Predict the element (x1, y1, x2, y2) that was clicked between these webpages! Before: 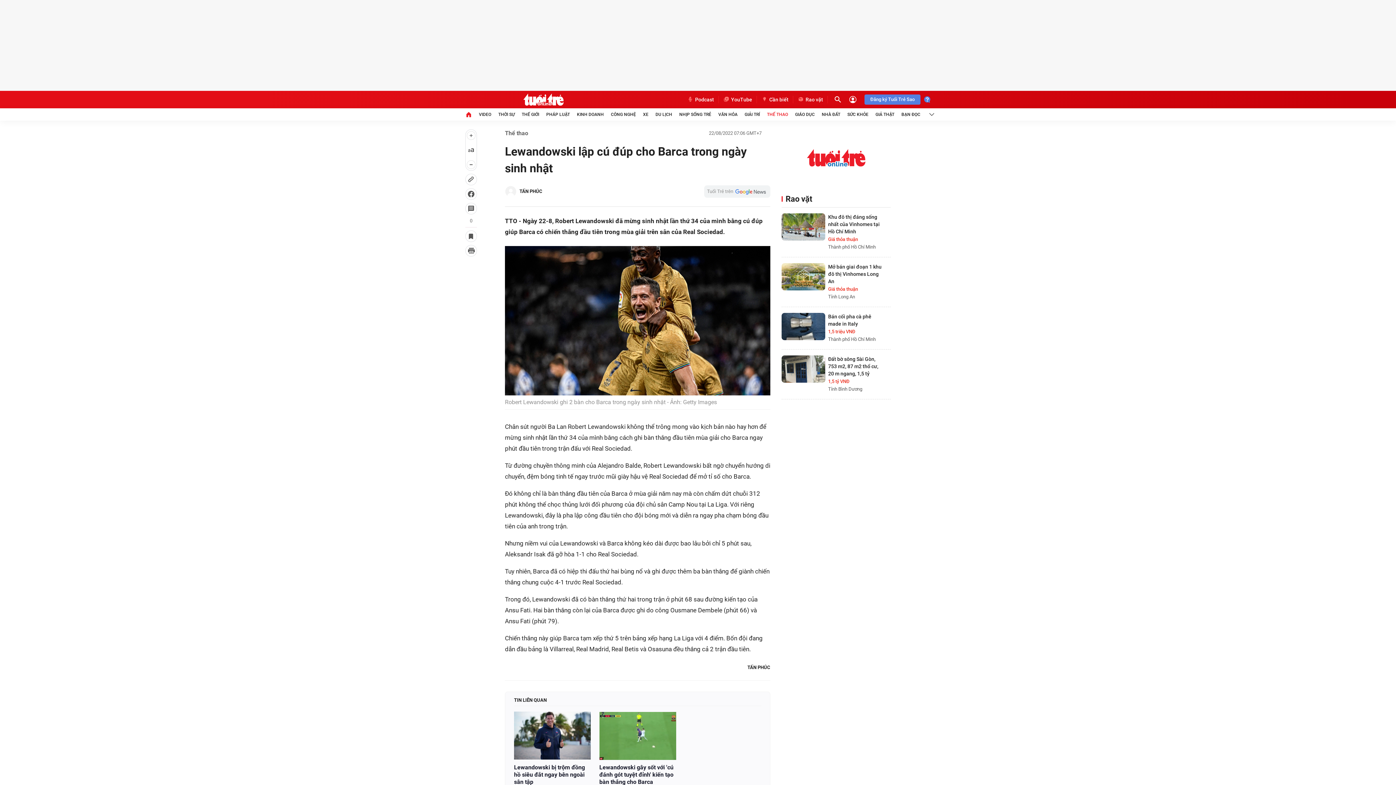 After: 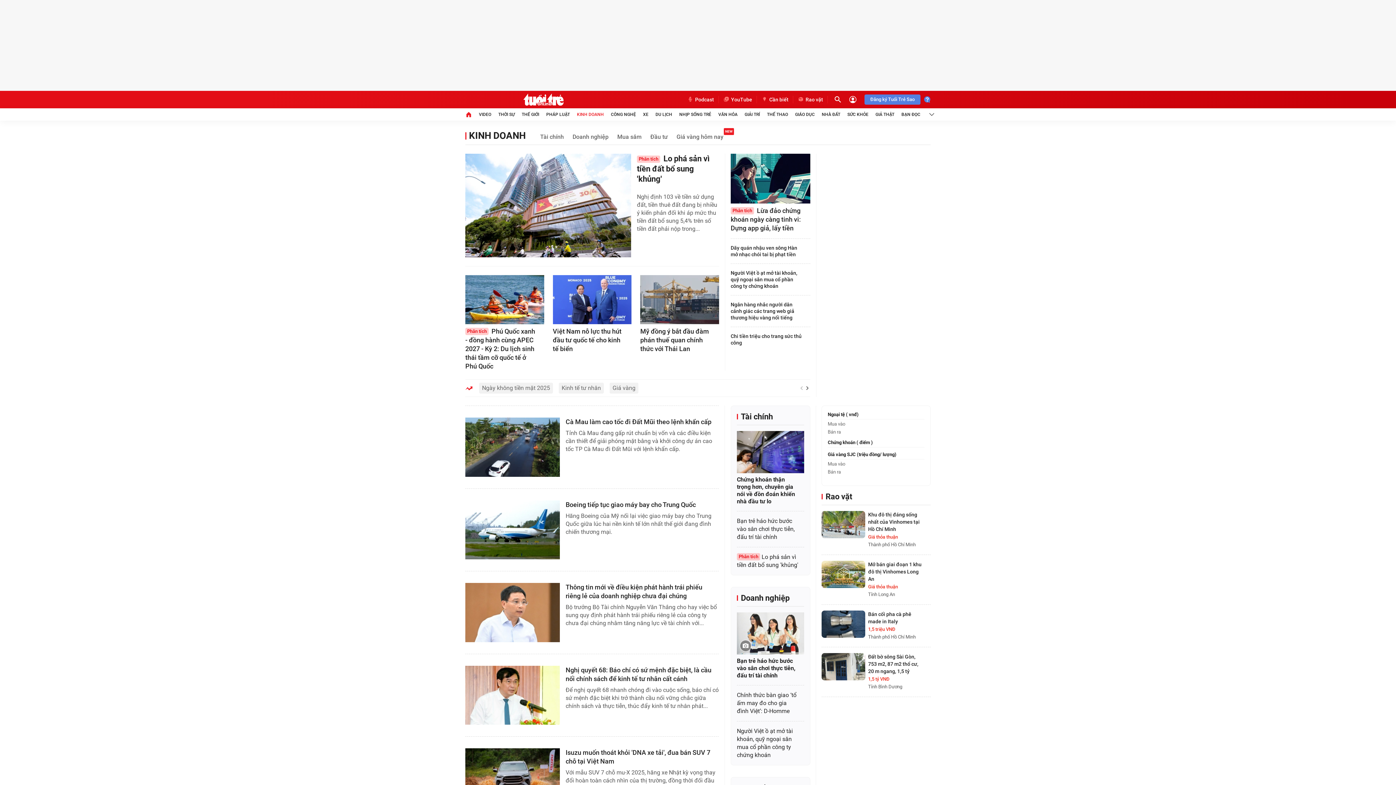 Action: label: KINH DOANH bbox: (577, 108, 603, 120)